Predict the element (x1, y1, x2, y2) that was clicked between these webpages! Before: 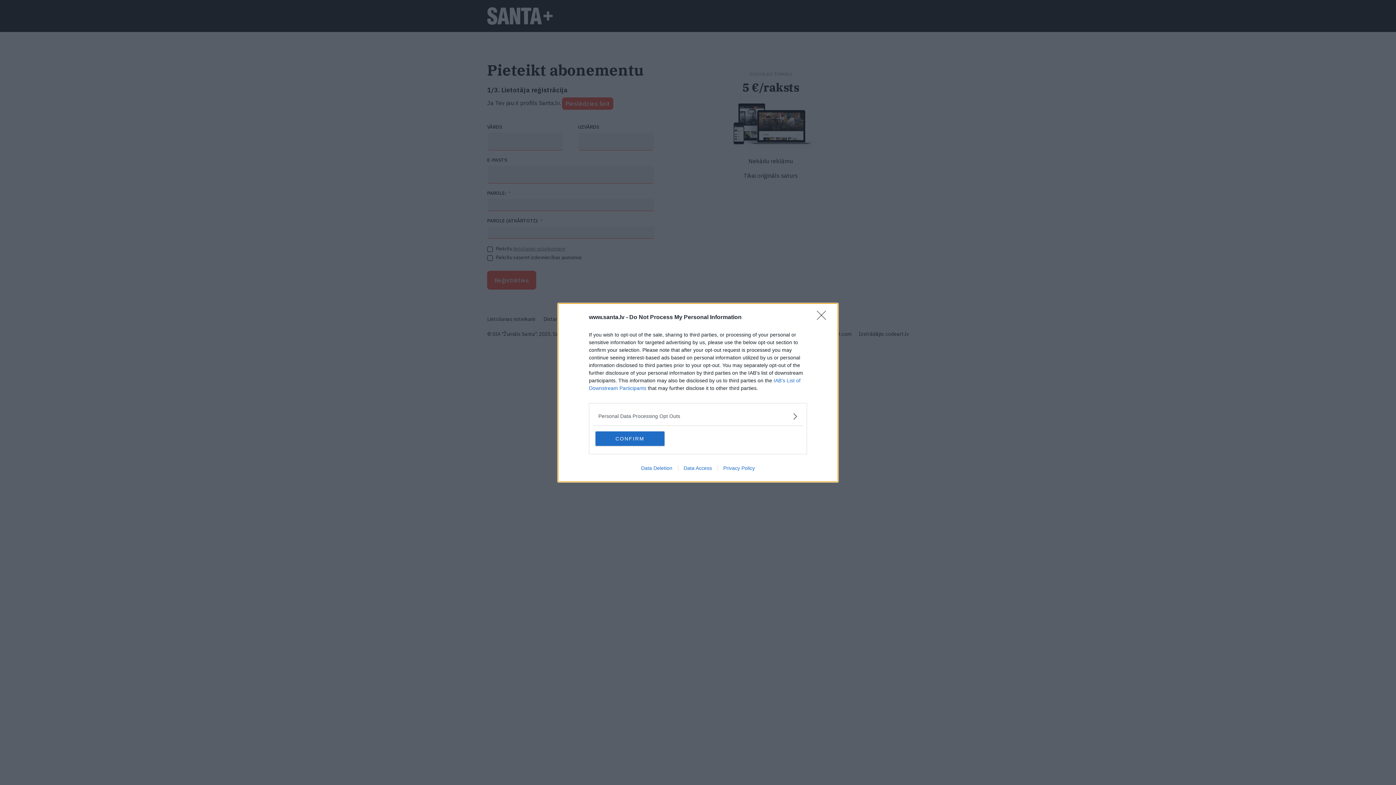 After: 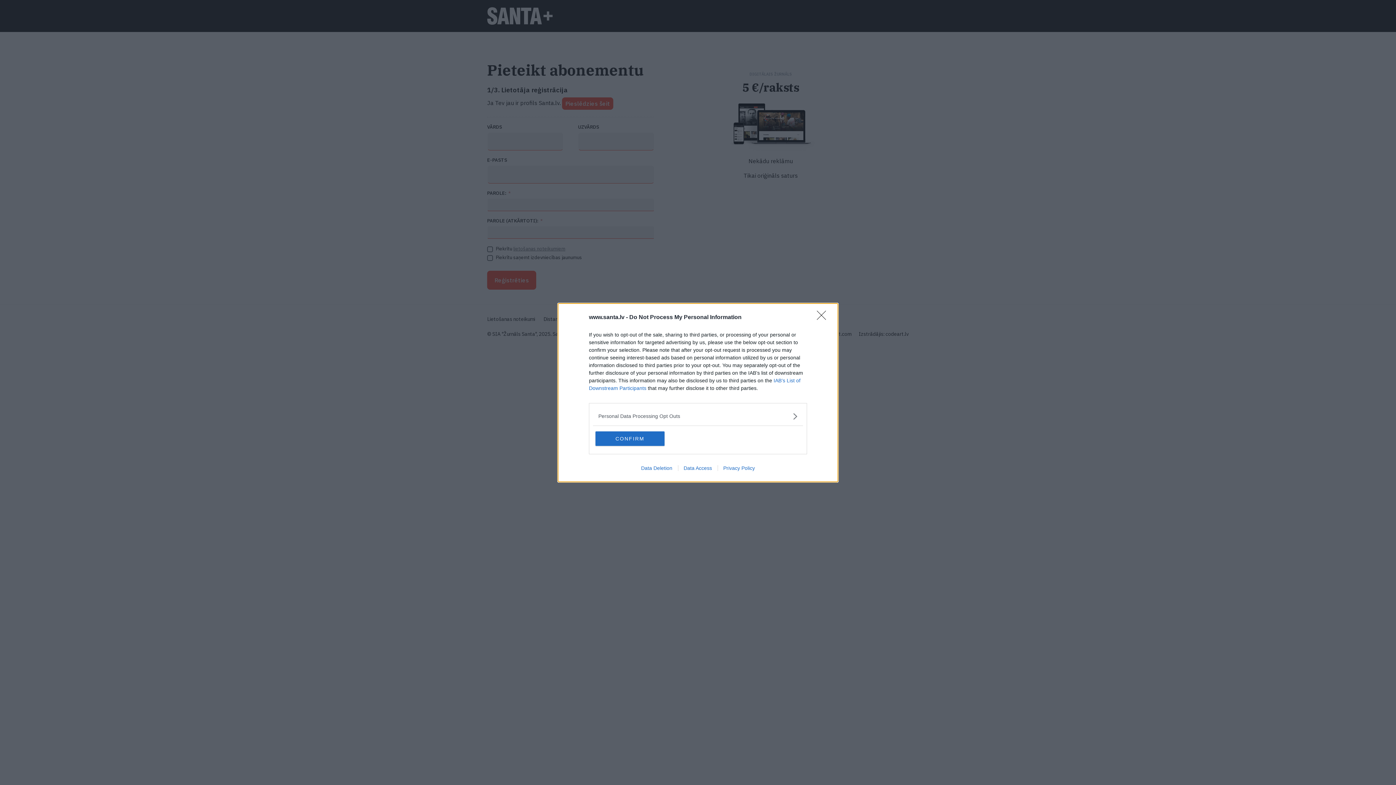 Action: label: Privacy Policy bbox: (717, 465, 760, 471)